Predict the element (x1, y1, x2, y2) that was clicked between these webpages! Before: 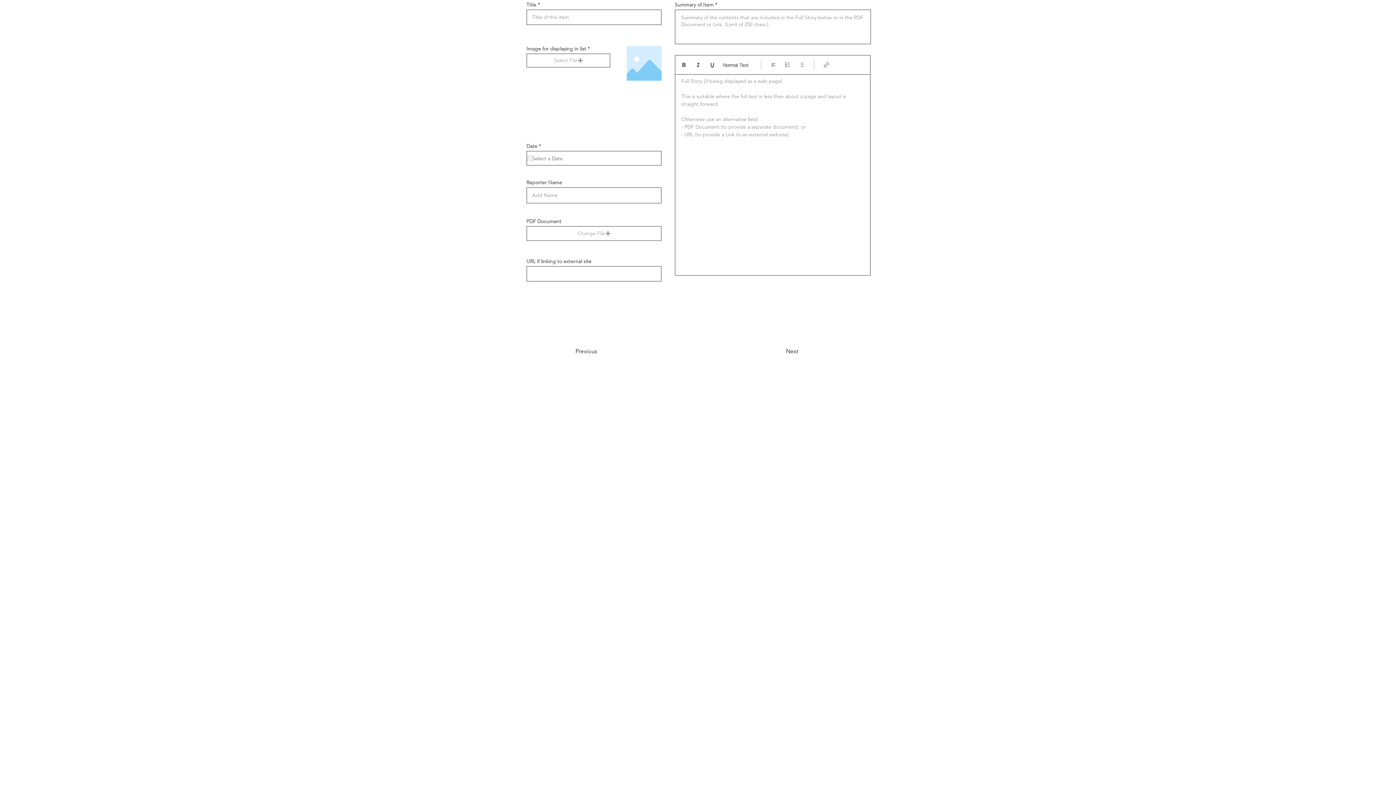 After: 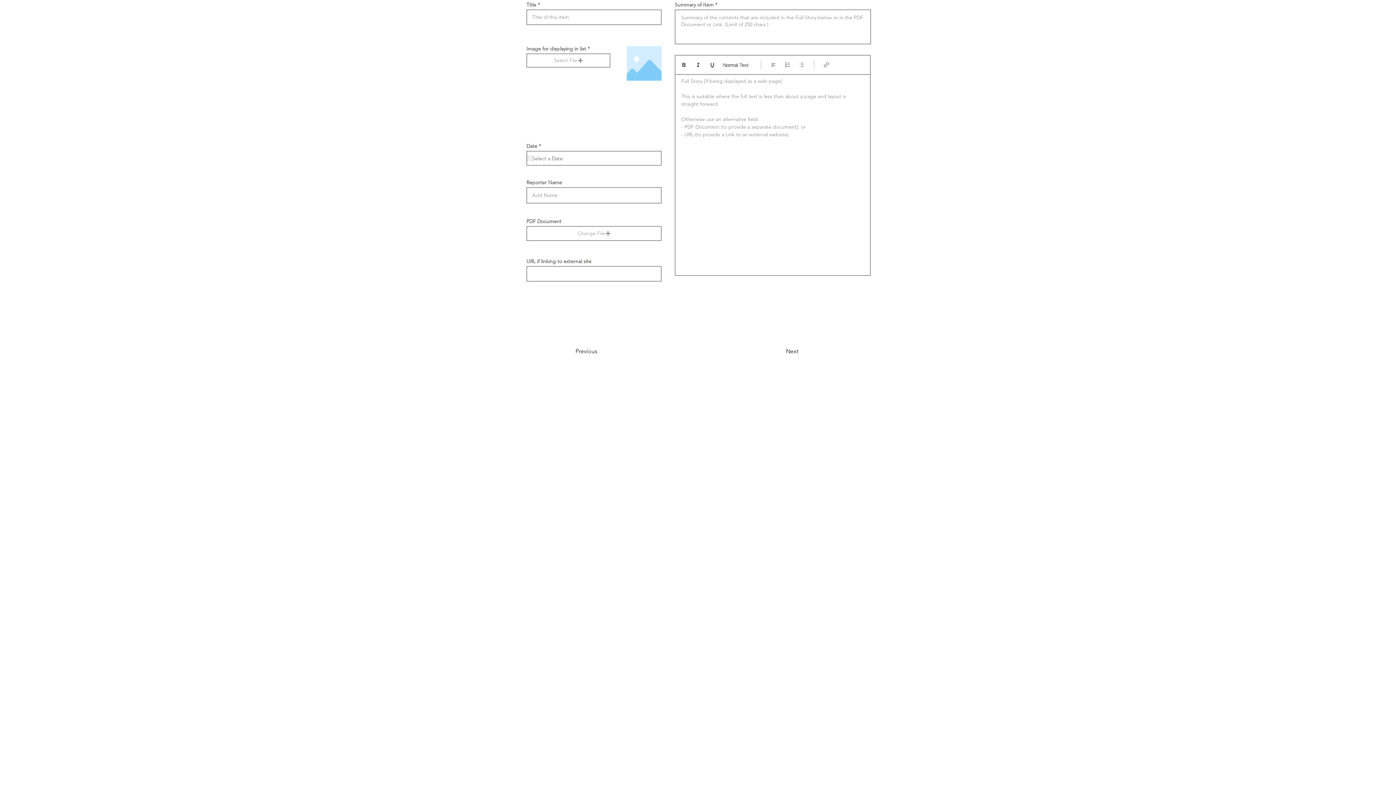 Action: label: Styles: Normal text selected bbox: (721, 59, 754, 70)